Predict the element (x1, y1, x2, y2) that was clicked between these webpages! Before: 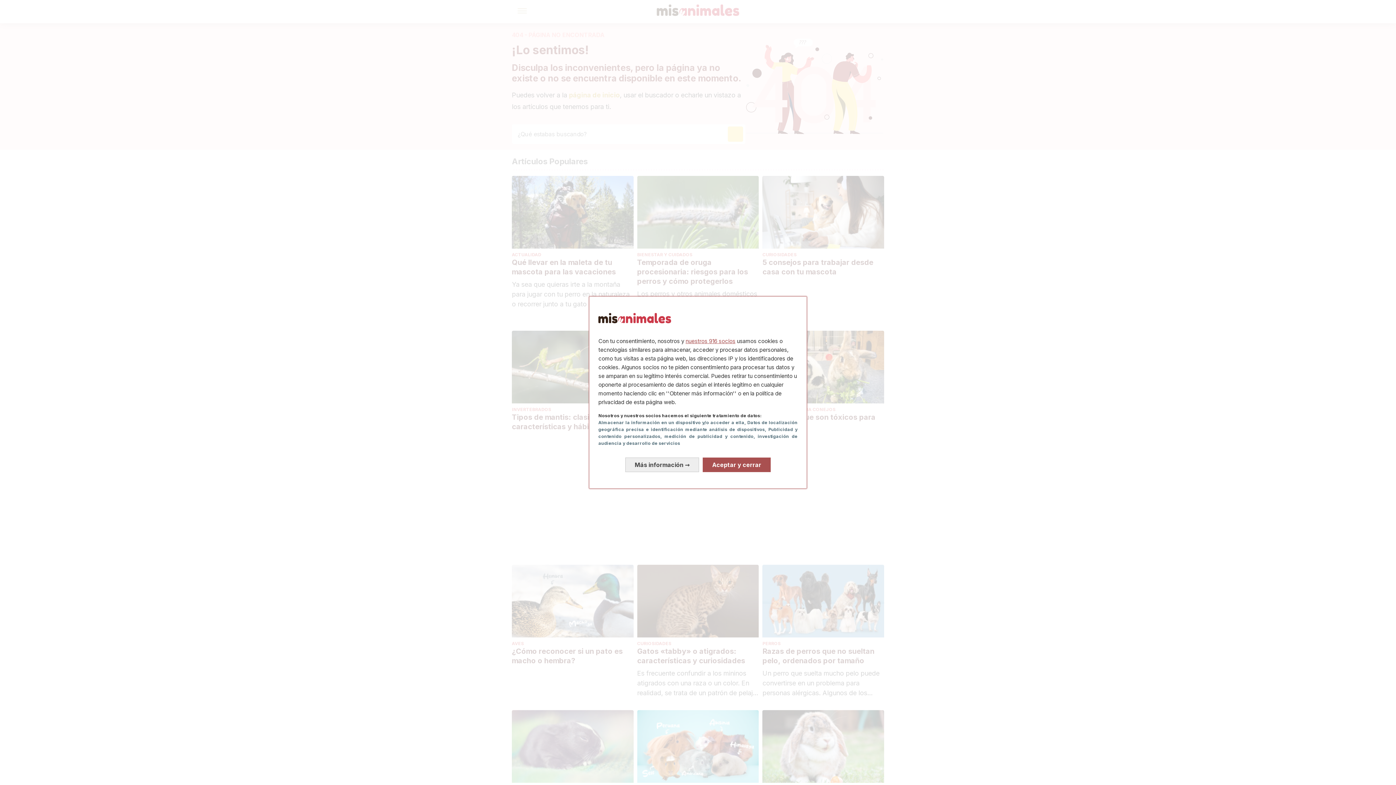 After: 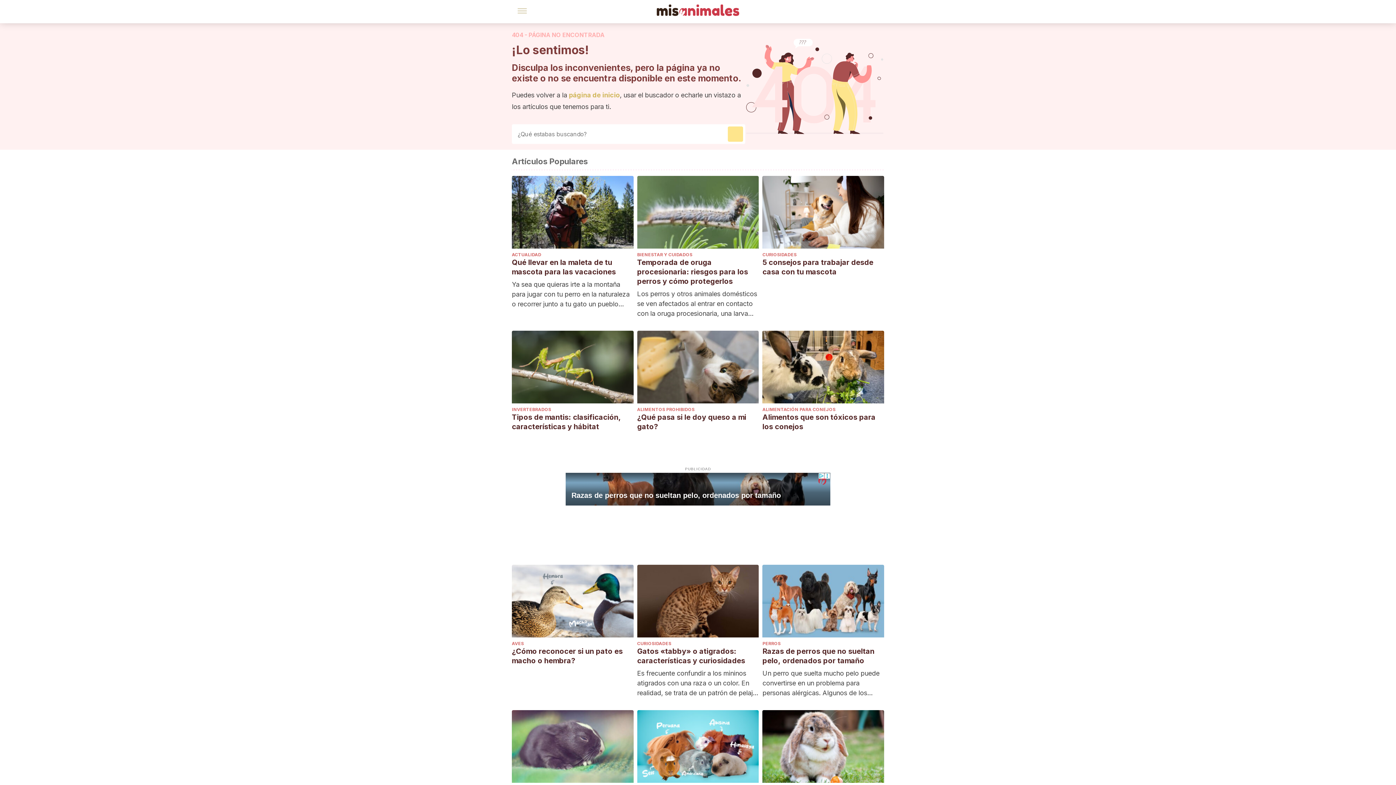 Action: label: Aceptar y cerrar: Aceptar nuestro procesamiento de datos y cerrar bbox: (702, 457, 770, 472)